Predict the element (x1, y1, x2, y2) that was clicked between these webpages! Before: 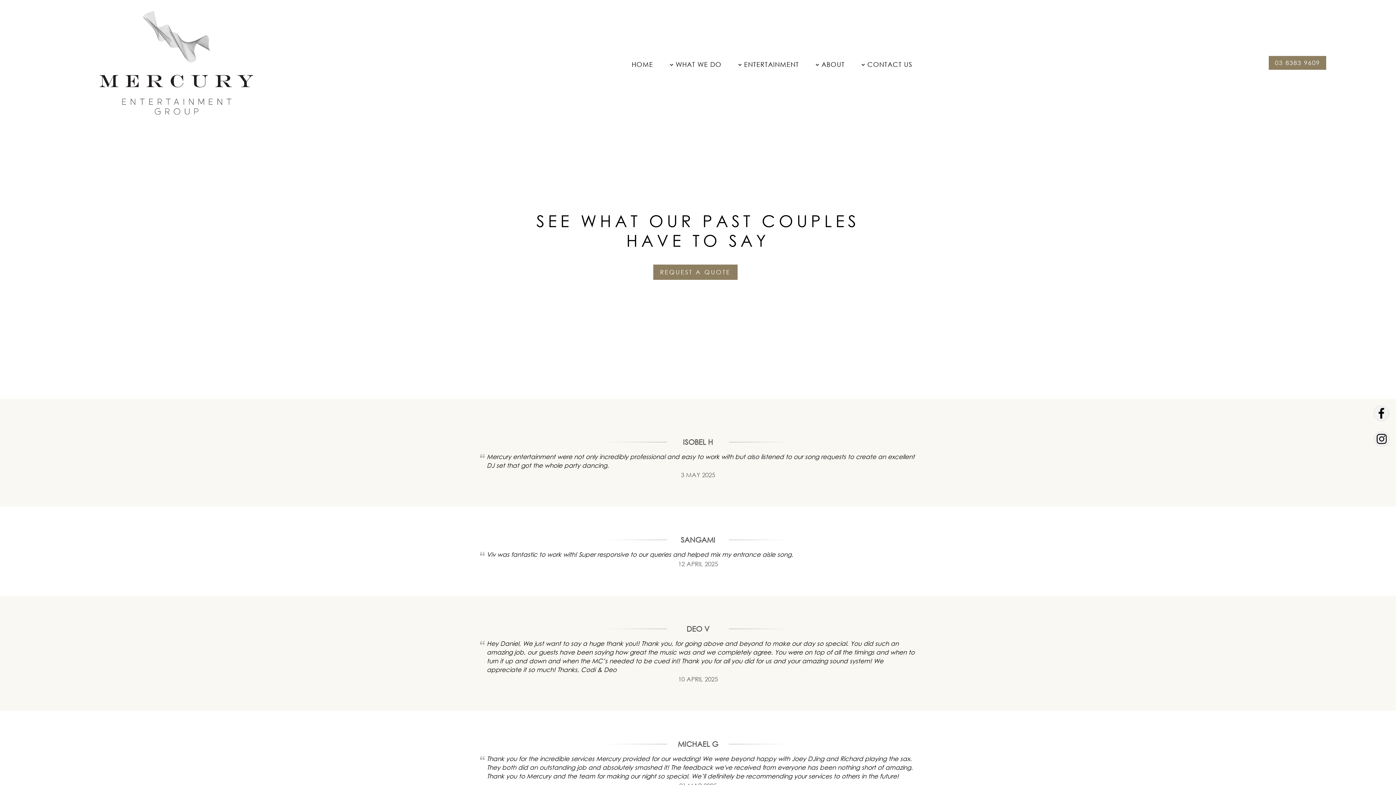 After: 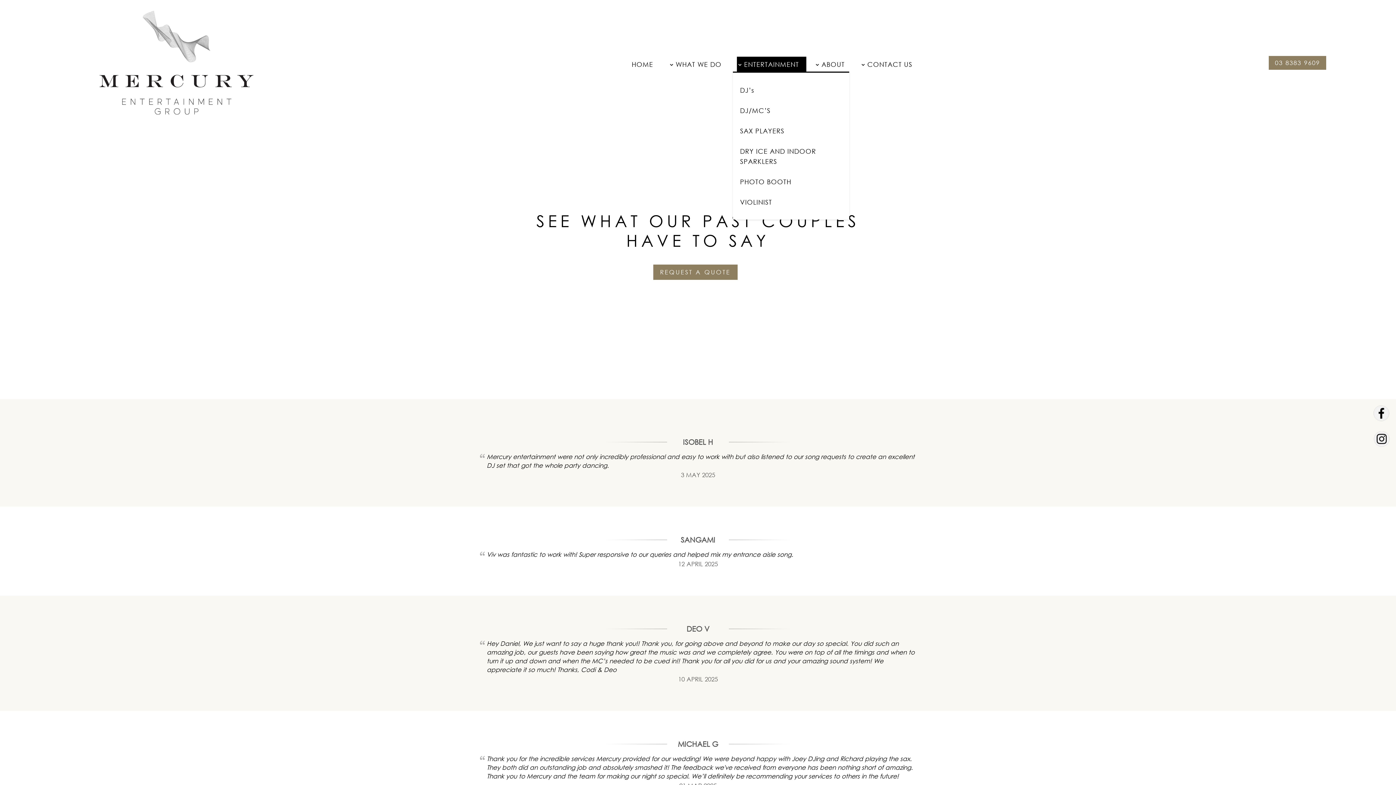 Action: bbox: (737, 56, 806, 71) label: ENTERTAINMENT